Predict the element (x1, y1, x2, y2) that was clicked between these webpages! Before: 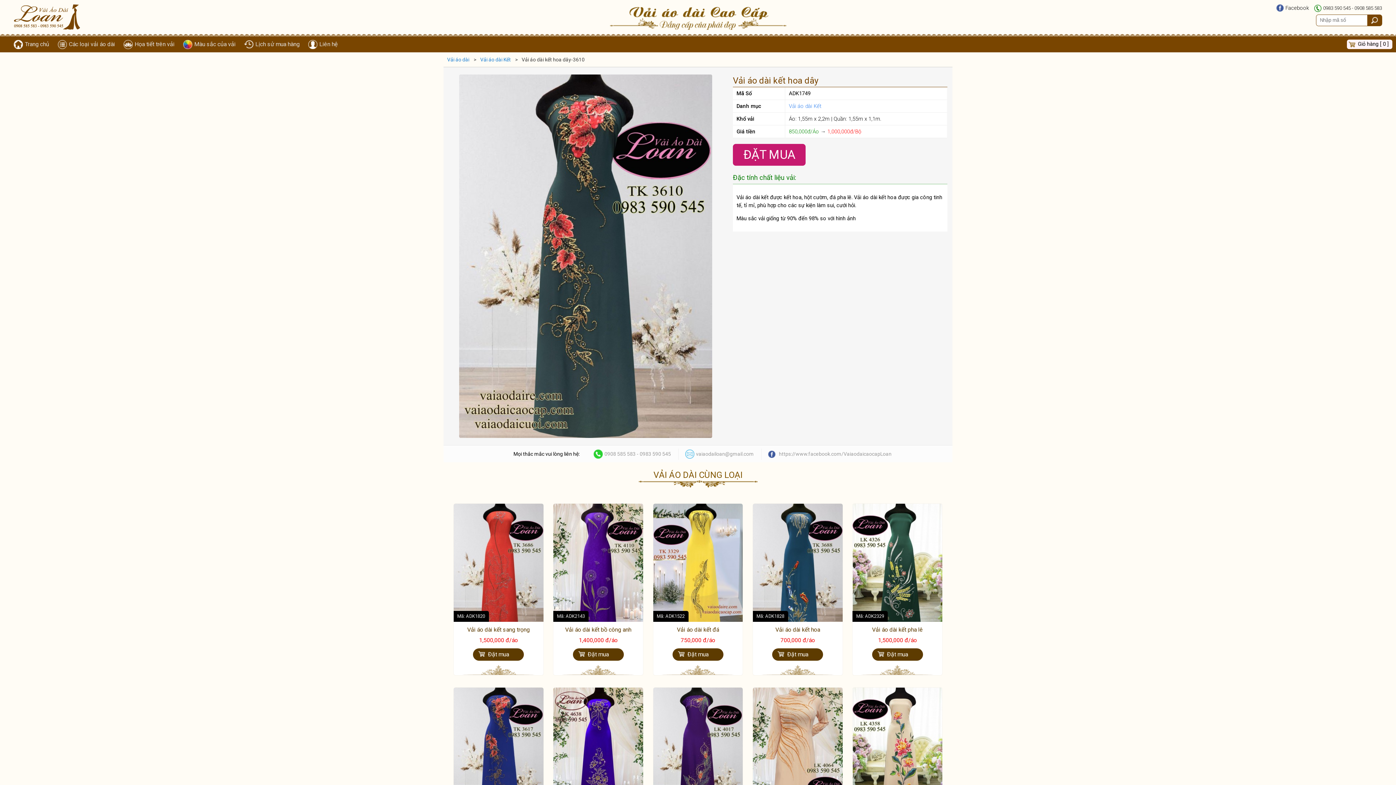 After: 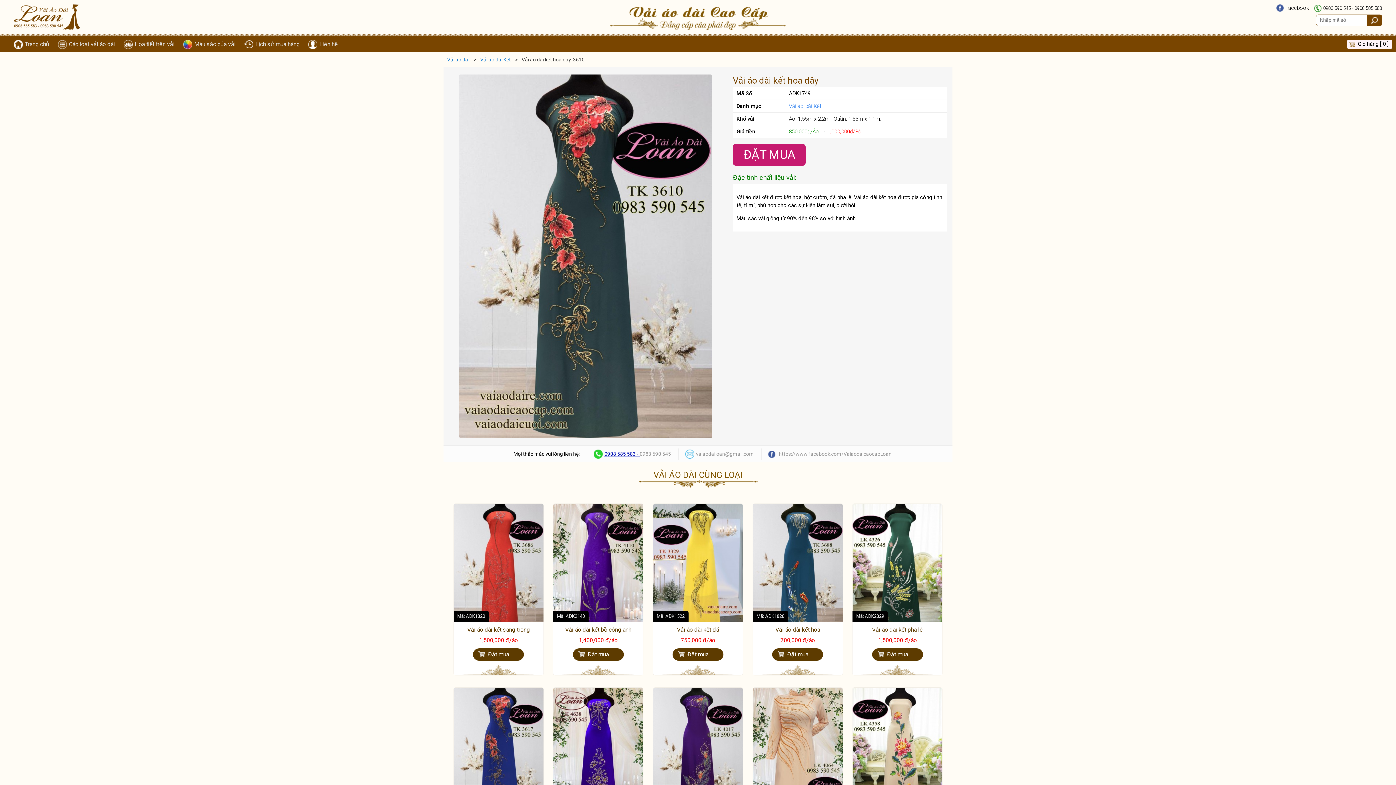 Action: bbox: (604, 451, 639, 457) label: 0908 585 583 - 